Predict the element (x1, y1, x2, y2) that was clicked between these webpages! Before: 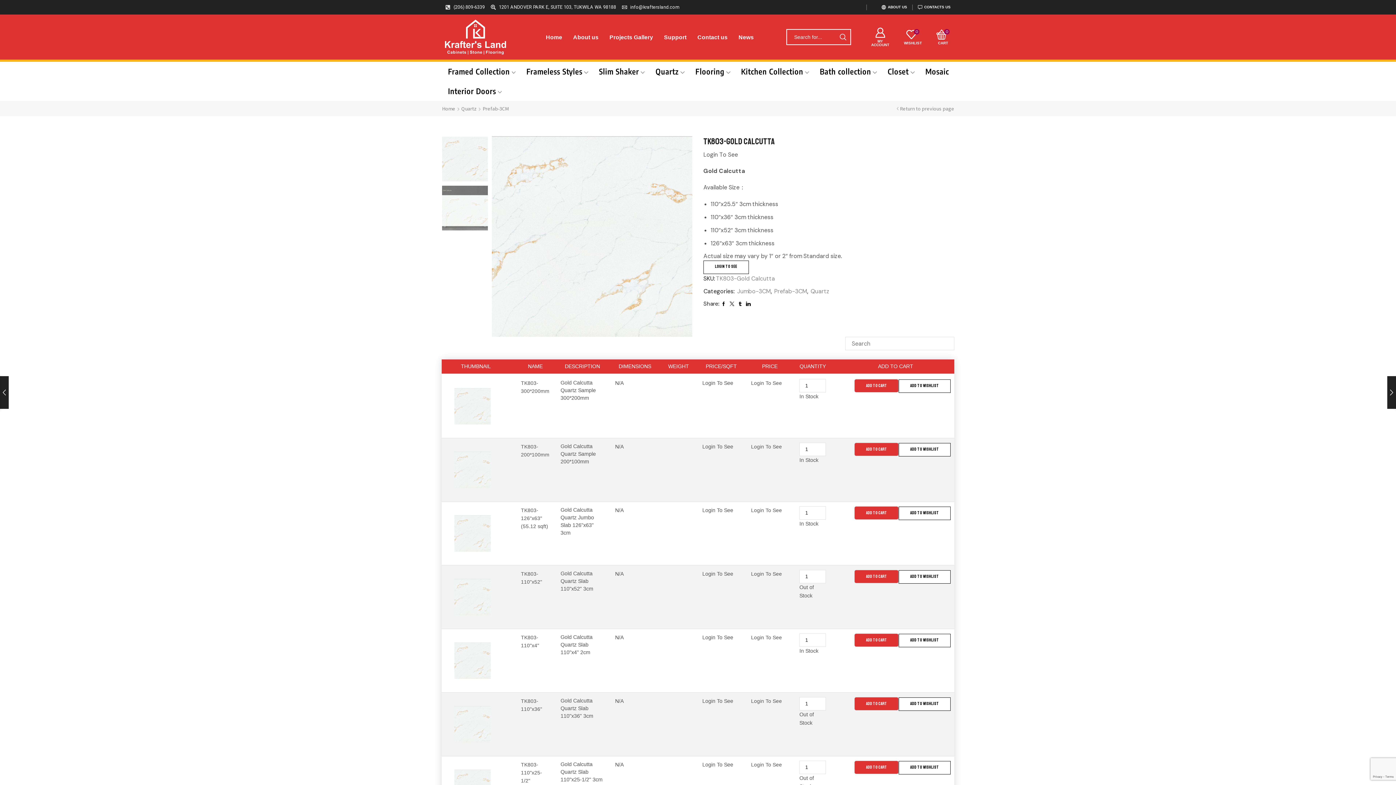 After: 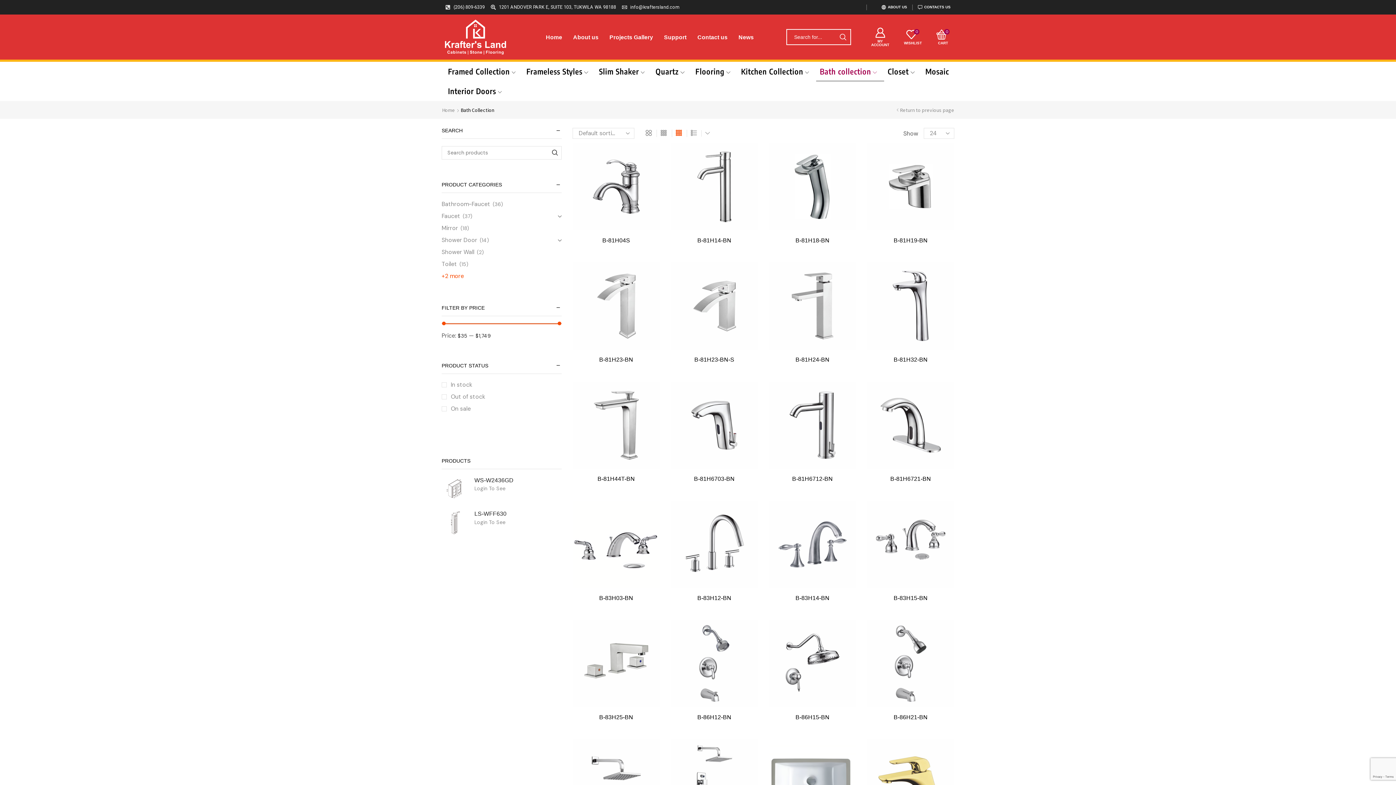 Action: bbox: (816, 61, 884, 81) label: Bath collection